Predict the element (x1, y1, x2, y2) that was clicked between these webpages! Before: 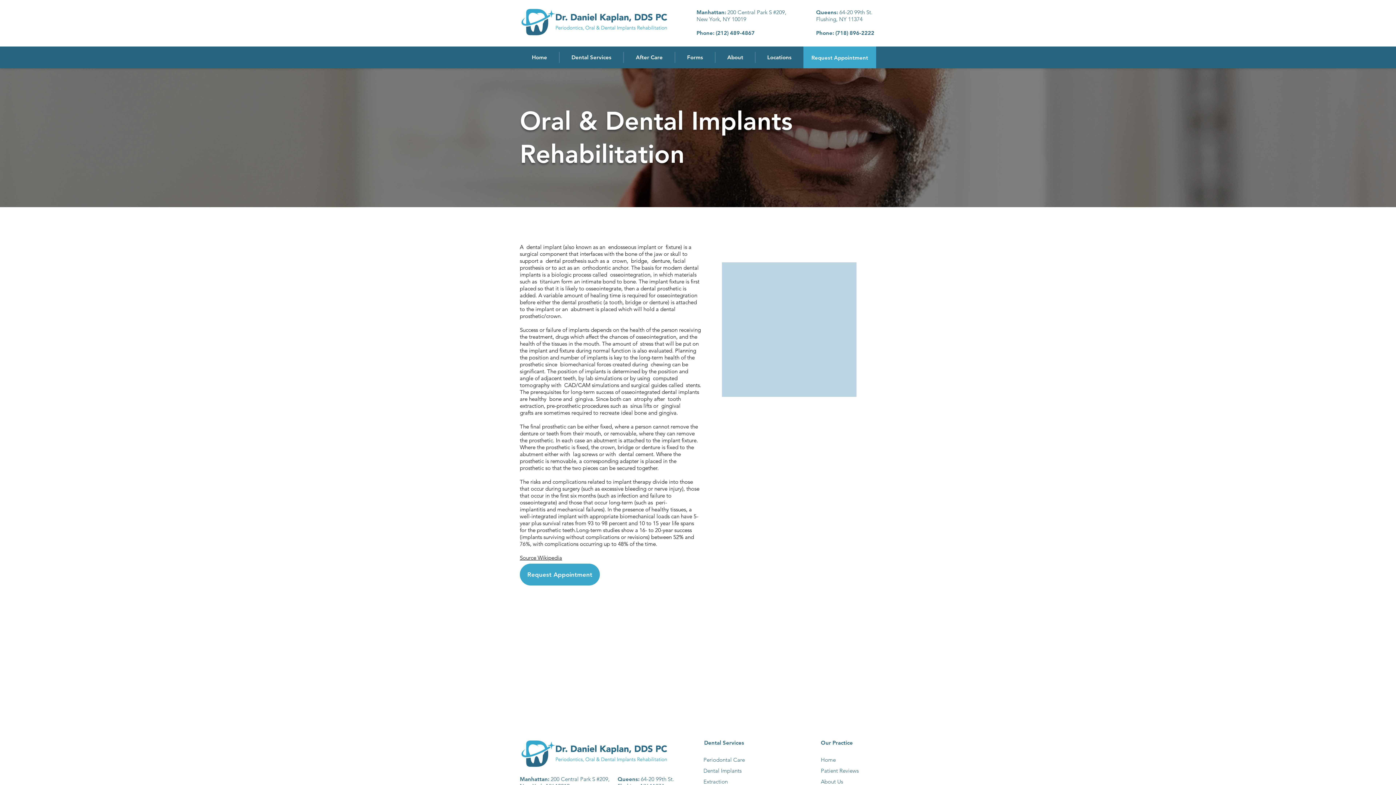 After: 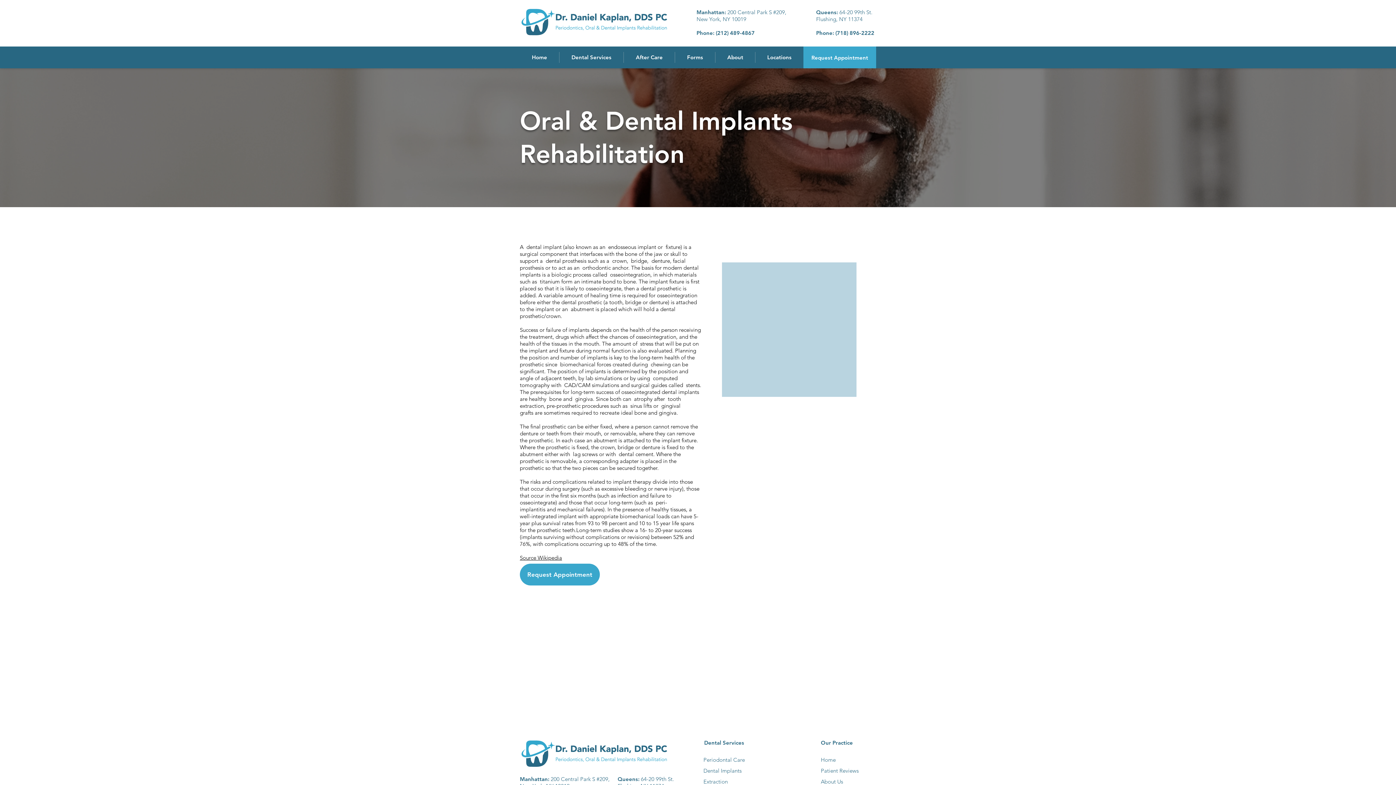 Action: label: titanium bbox: (540, 278, 560, 285)